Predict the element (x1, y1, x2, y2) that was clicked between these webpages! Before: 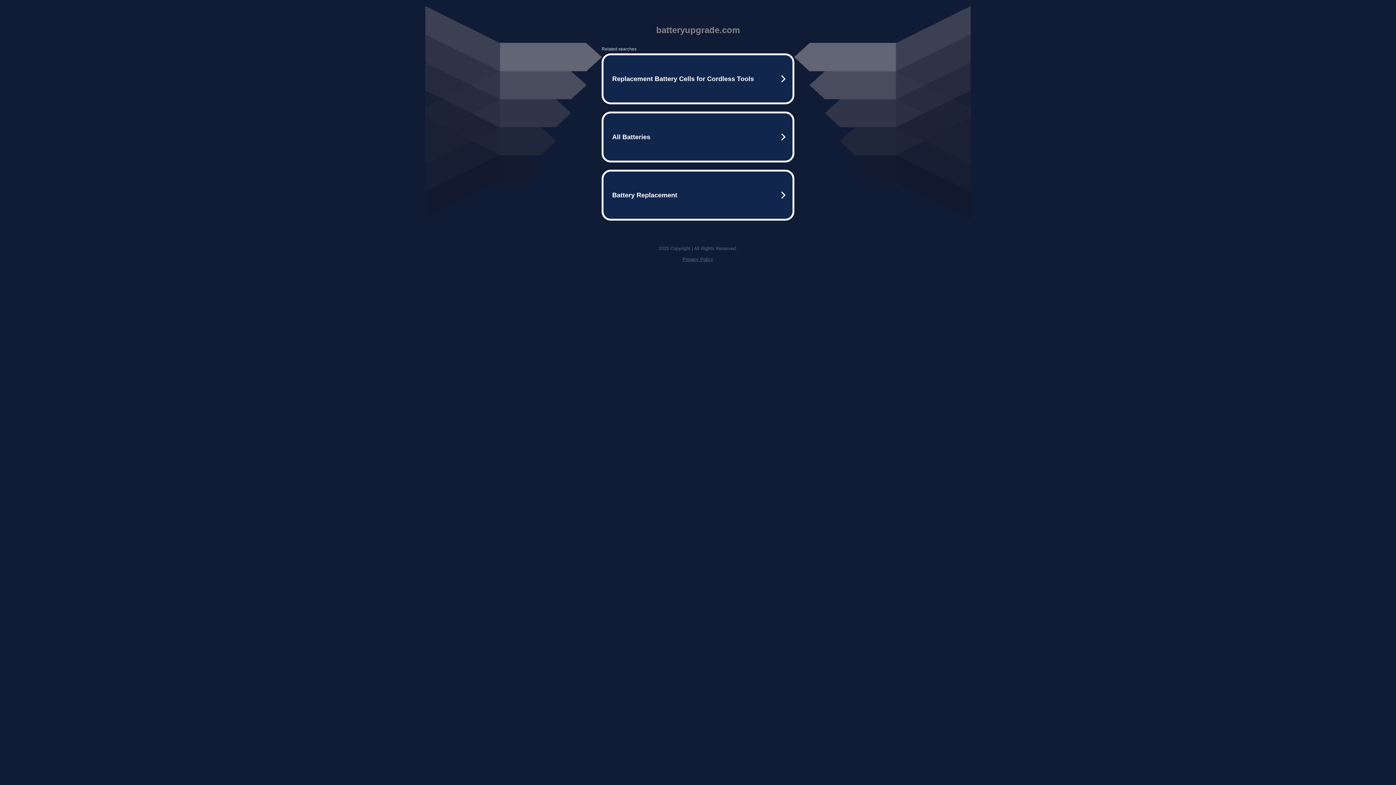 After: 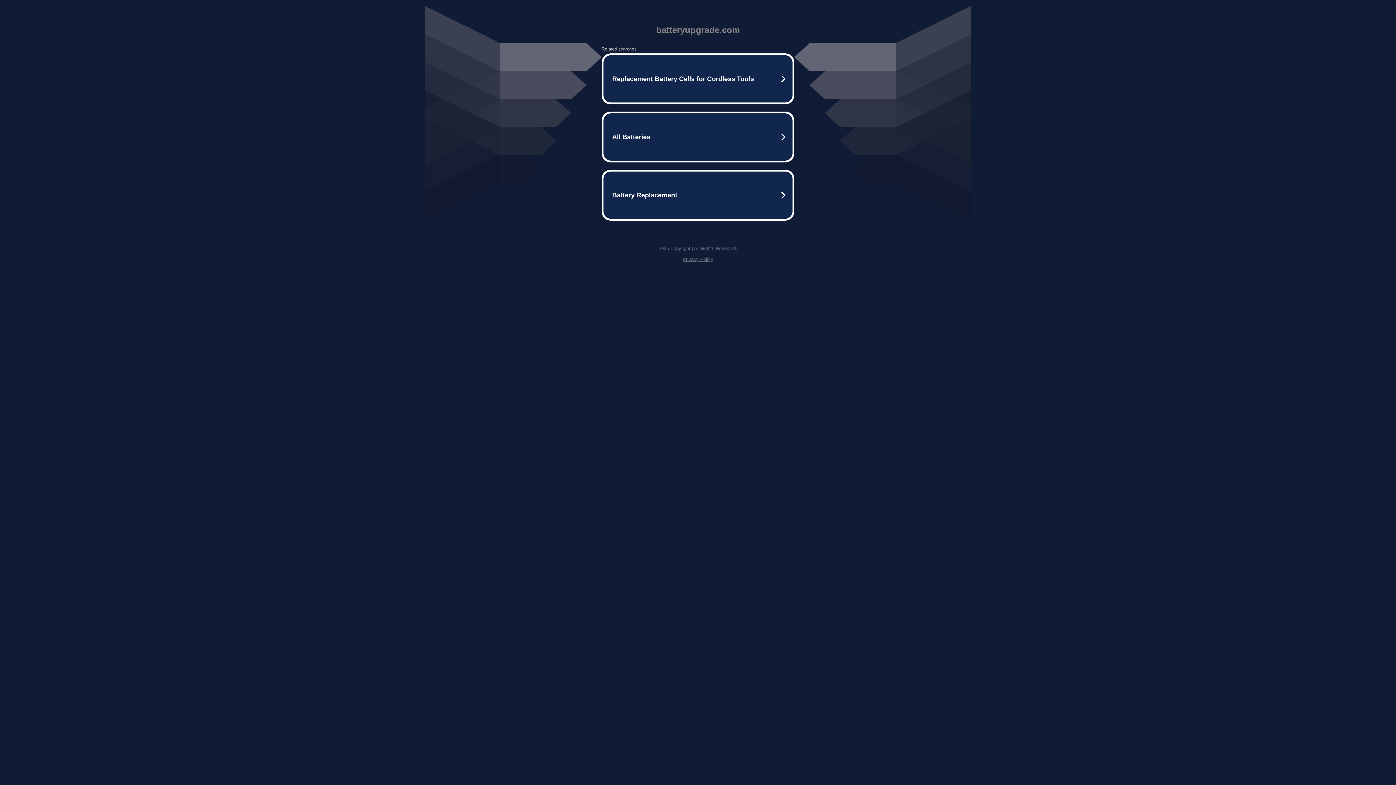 Action: bbox: (682, 256, 713, 262) label: Privacy Policy